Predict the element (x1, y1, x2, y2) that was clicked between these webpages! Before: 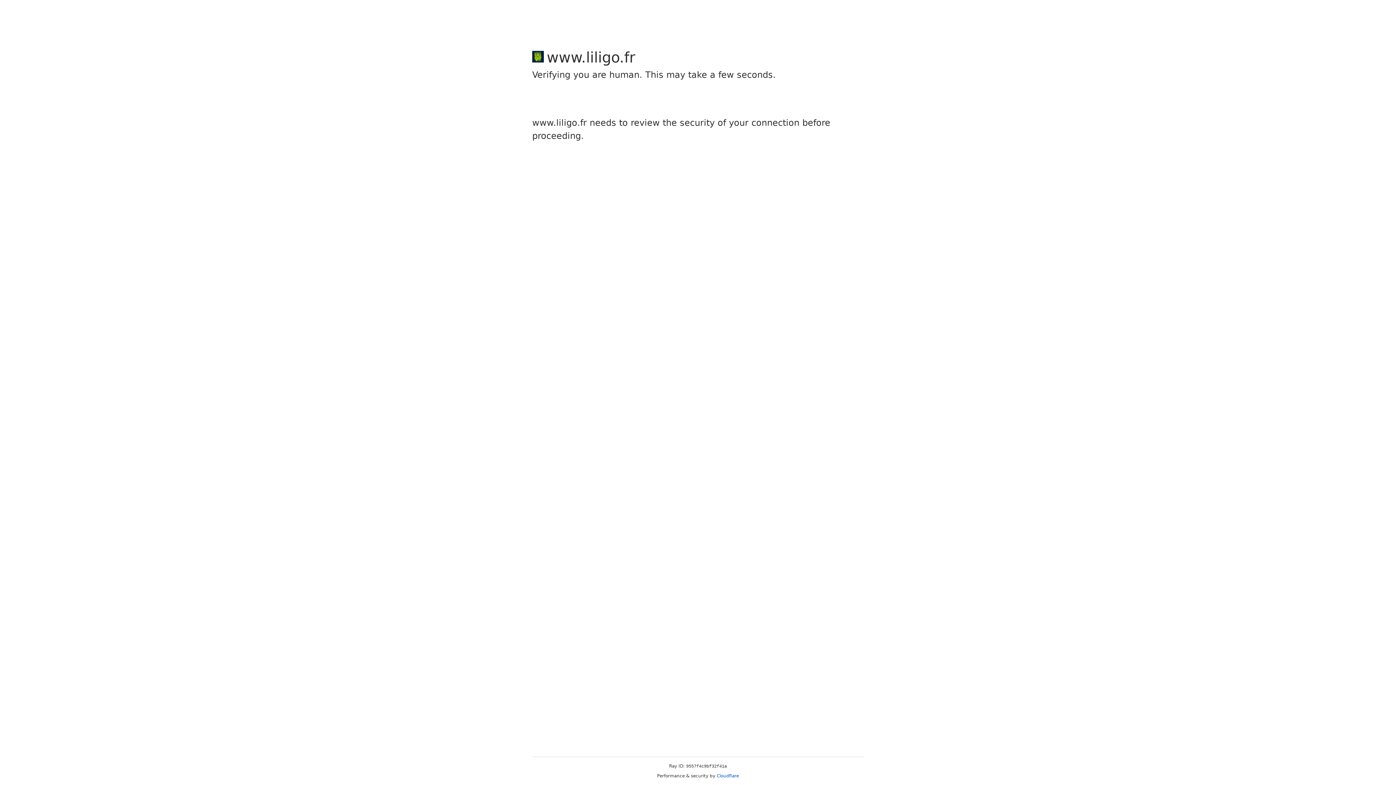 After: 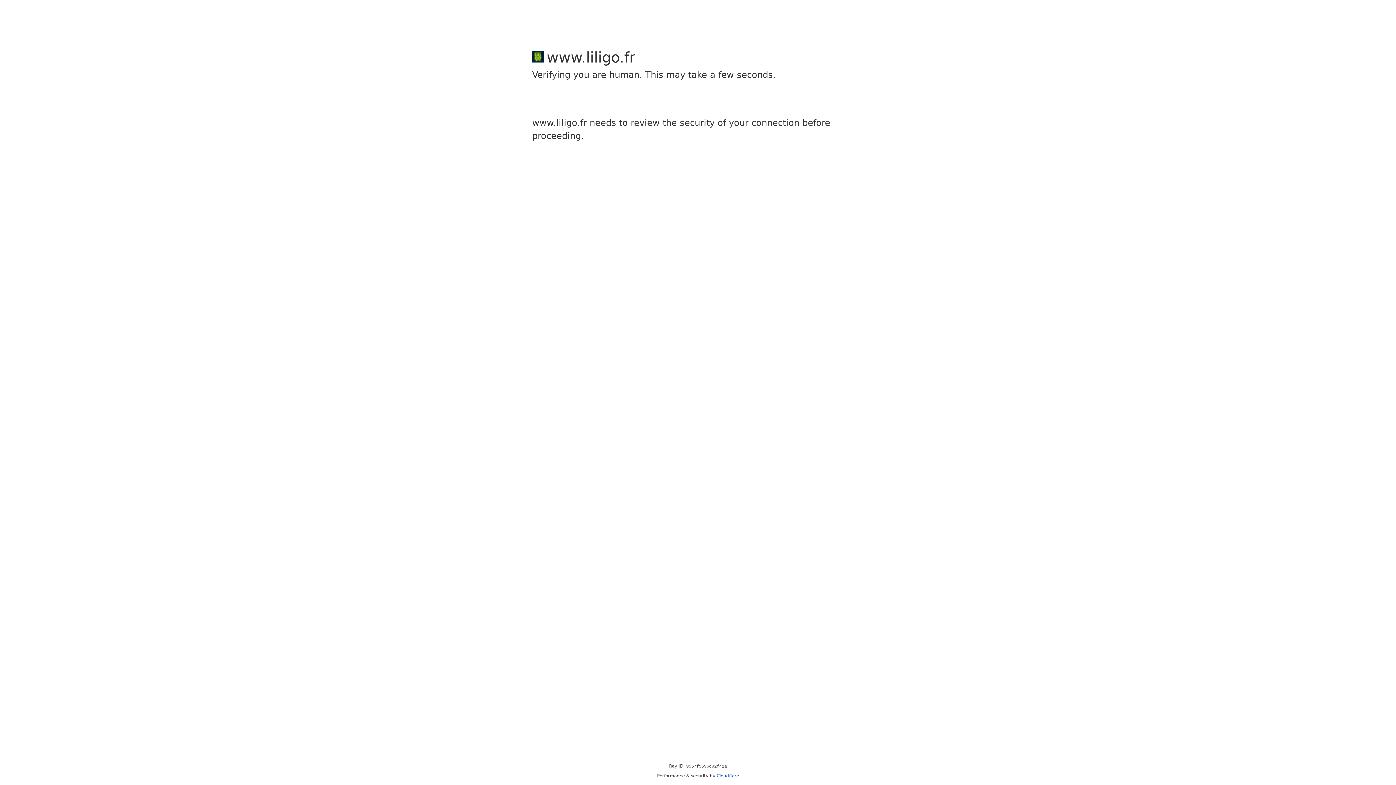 Action: bbox: (716, 773, 739, 778) label: Cloudflare